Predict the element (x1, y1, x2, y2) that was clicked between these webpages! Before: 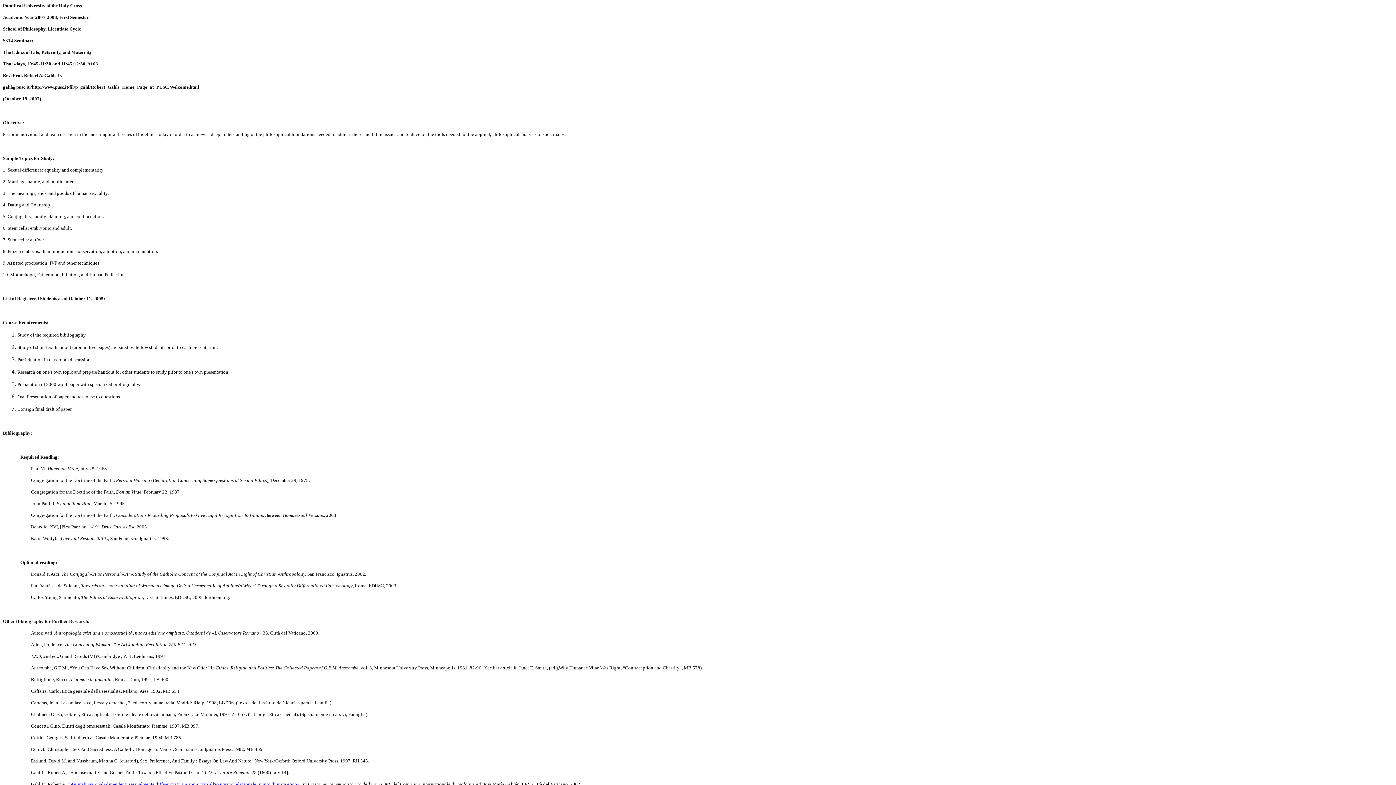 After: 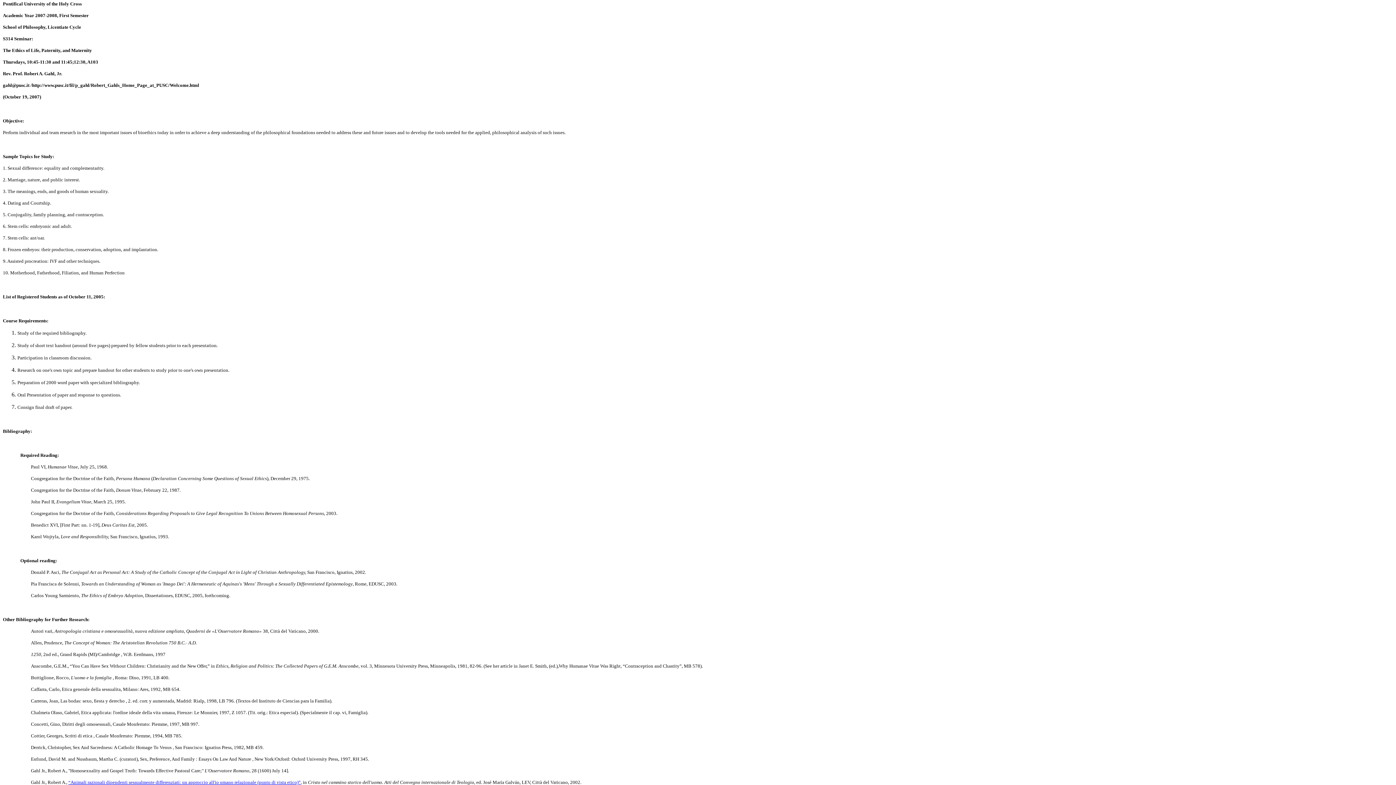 Action: bbox: (68, 781, 300, 787) label: “Animali razionali dipendenti sessualmente differenziati: un approccio all'io umano relazionale (punto di vista etico)”